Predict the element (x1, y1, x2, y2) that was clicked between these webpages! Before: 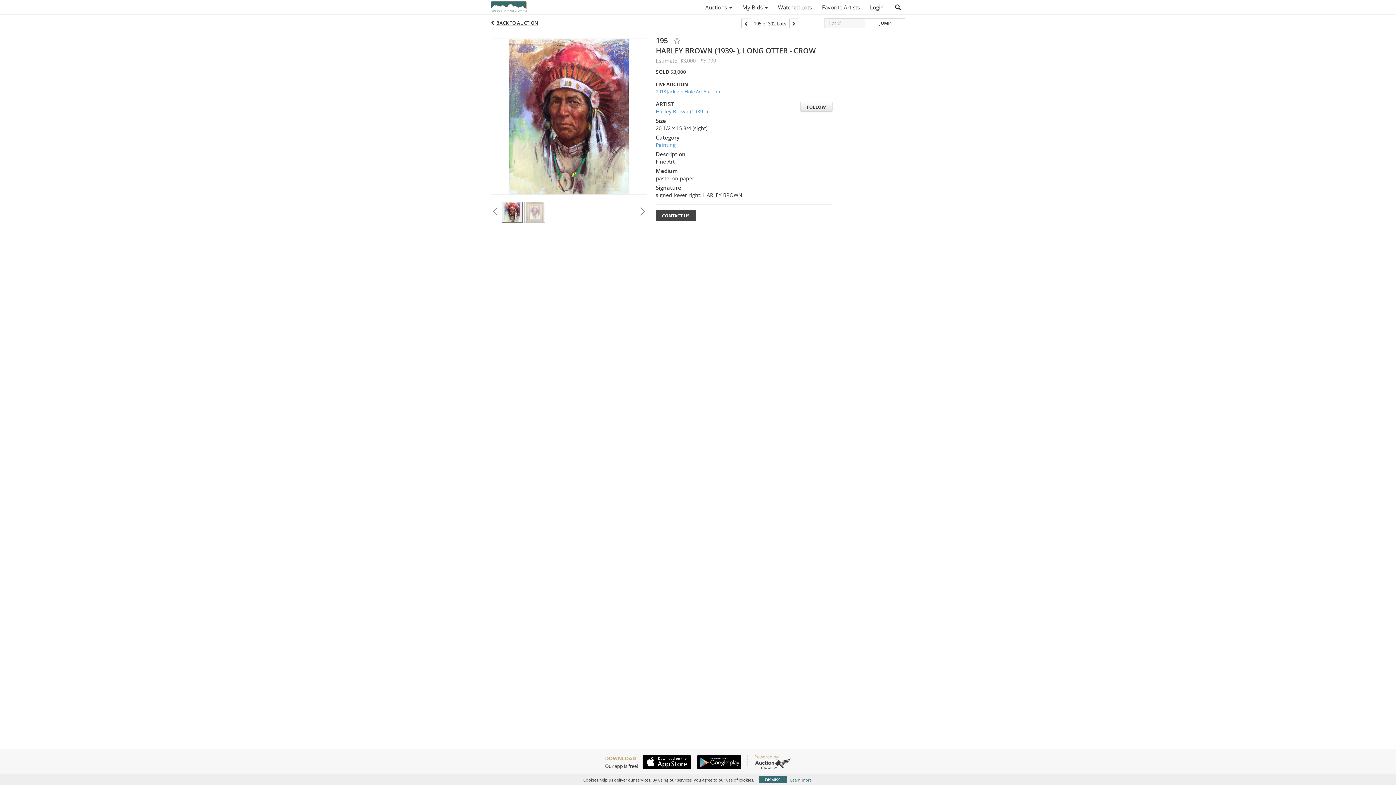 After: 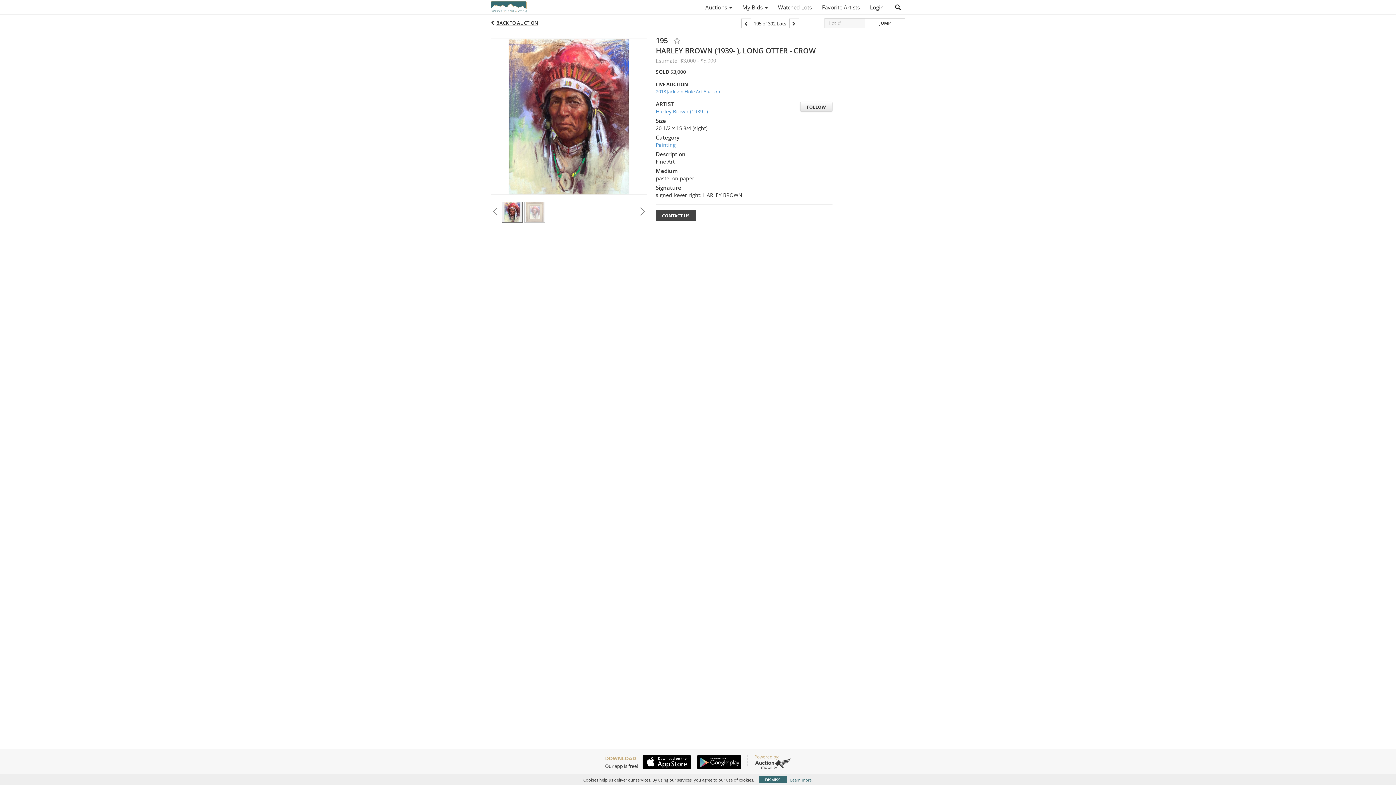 Action: bbox: (638, 755, 691, 769)